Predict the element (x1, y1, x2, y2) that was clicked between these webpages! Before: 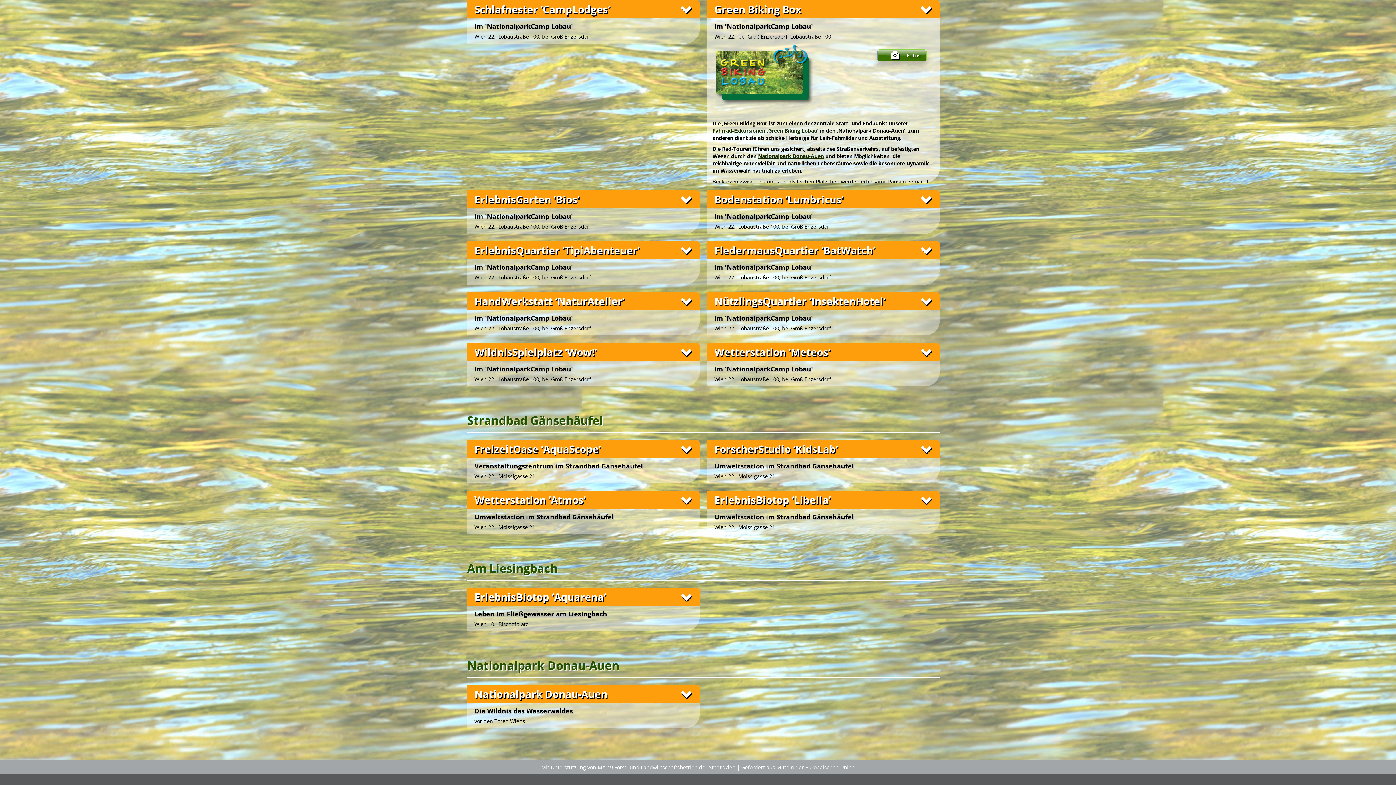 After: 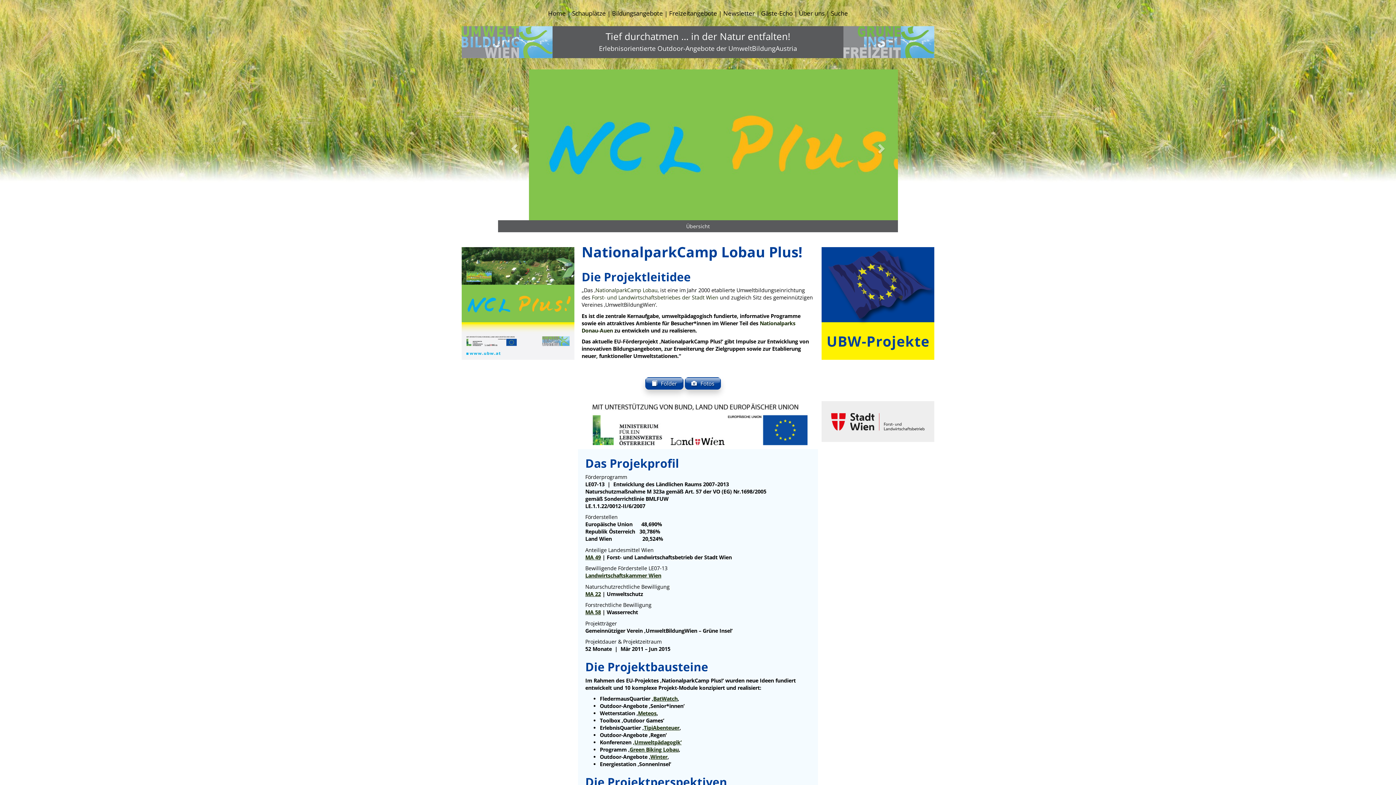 Action: label: Gefördert aus Mitteln der Europäischen Union bbox: (741, 764, 854, 771)